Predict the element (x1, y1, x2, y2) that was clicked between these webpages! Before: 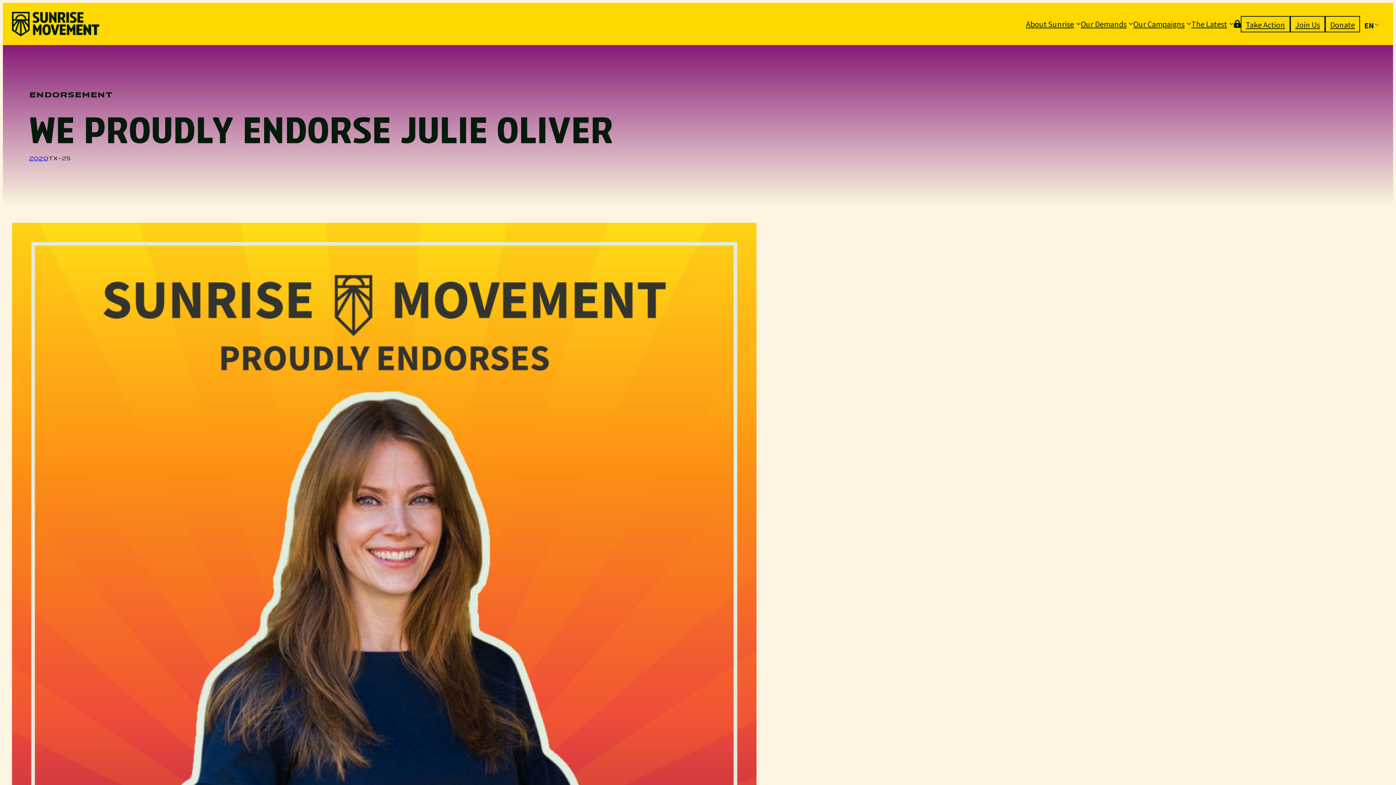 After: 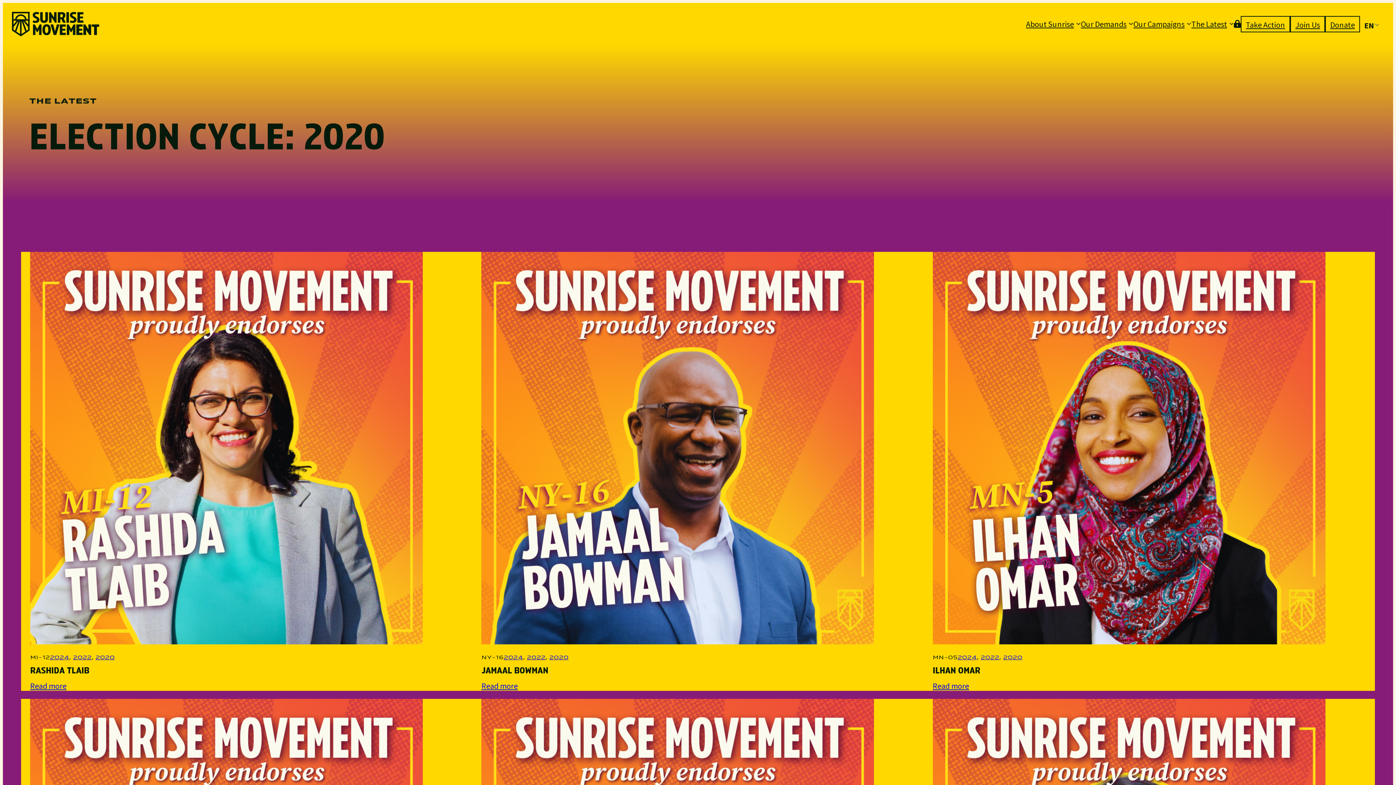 Action: label: 2020 bbox: (29, 156, 48, 161)